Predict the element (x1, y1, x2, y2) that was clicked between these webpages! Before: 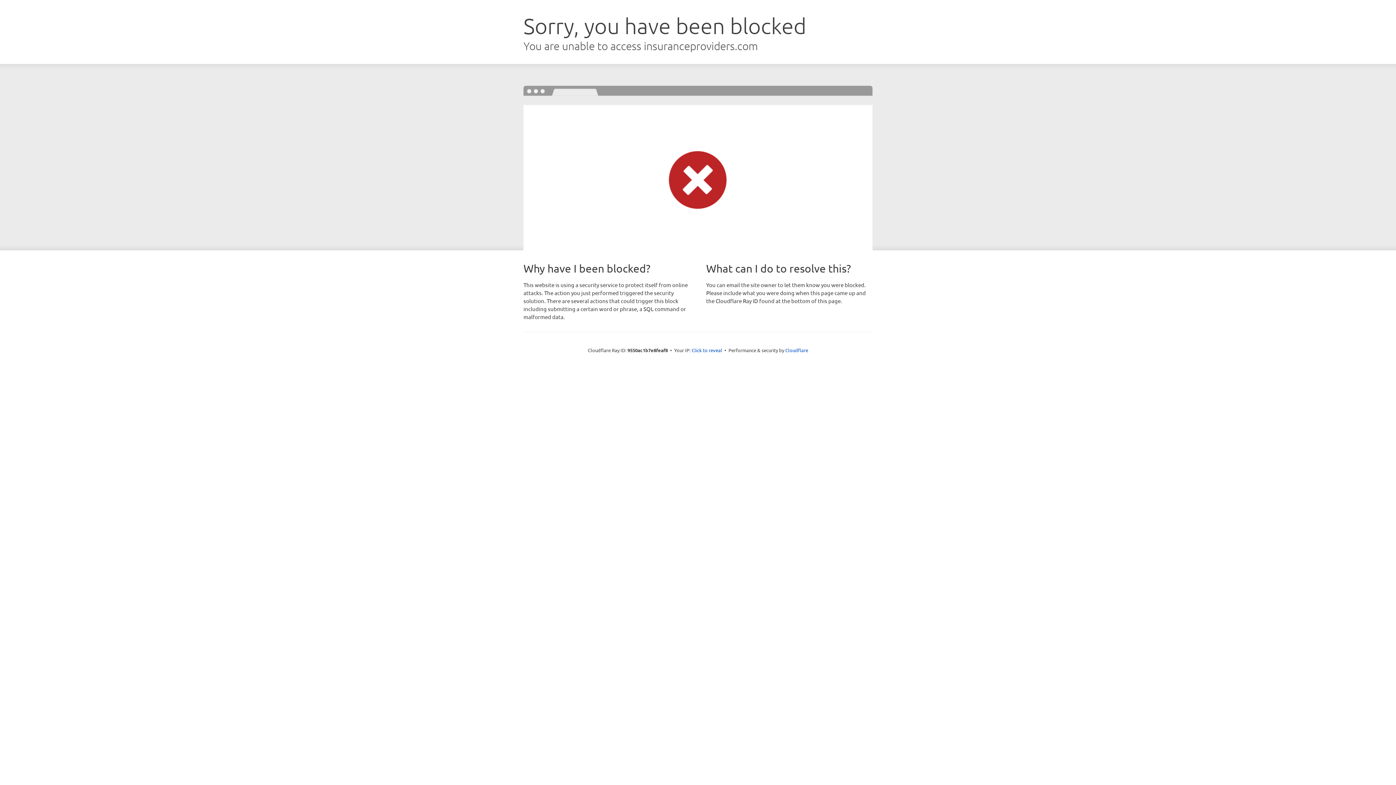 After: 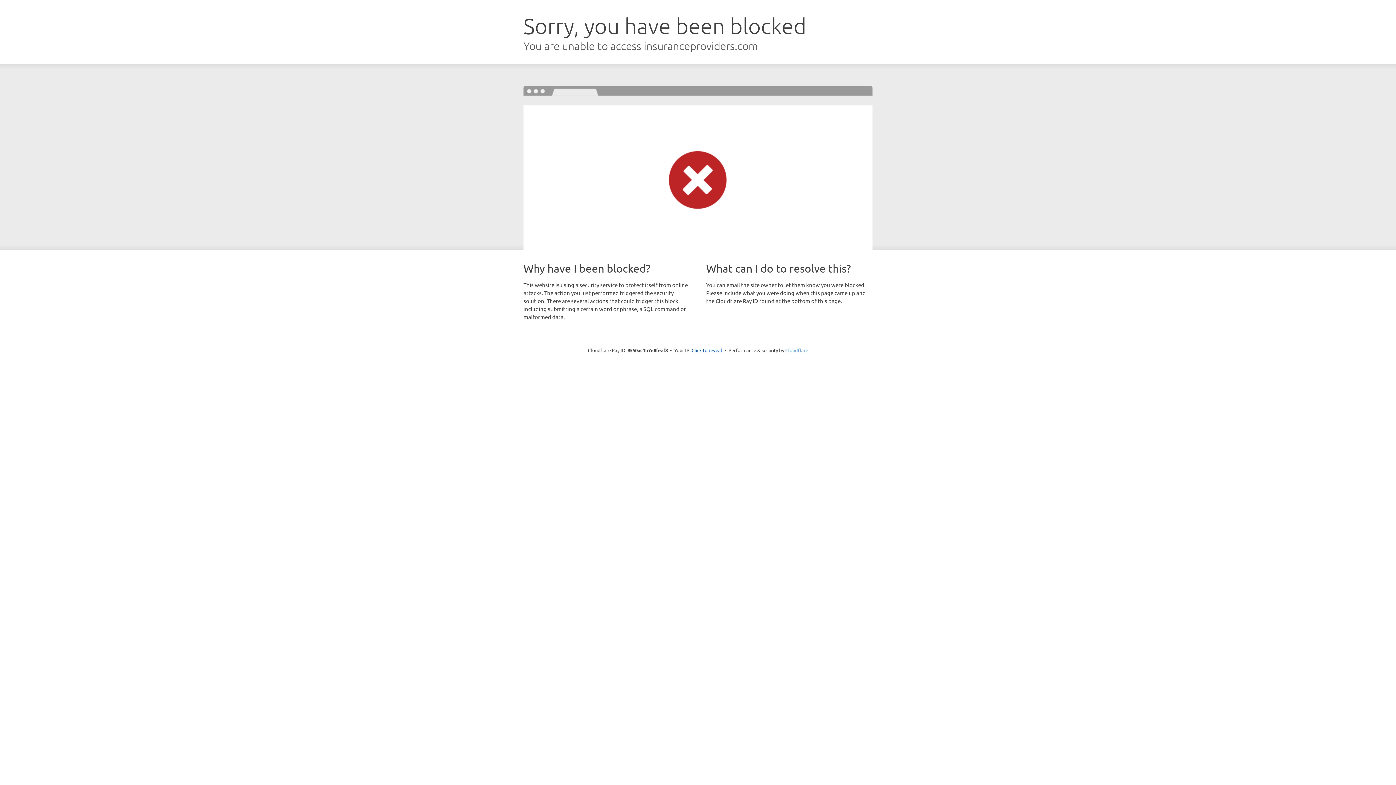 Action: label: Cloudflare bbox: (785, 347, 808, 353)